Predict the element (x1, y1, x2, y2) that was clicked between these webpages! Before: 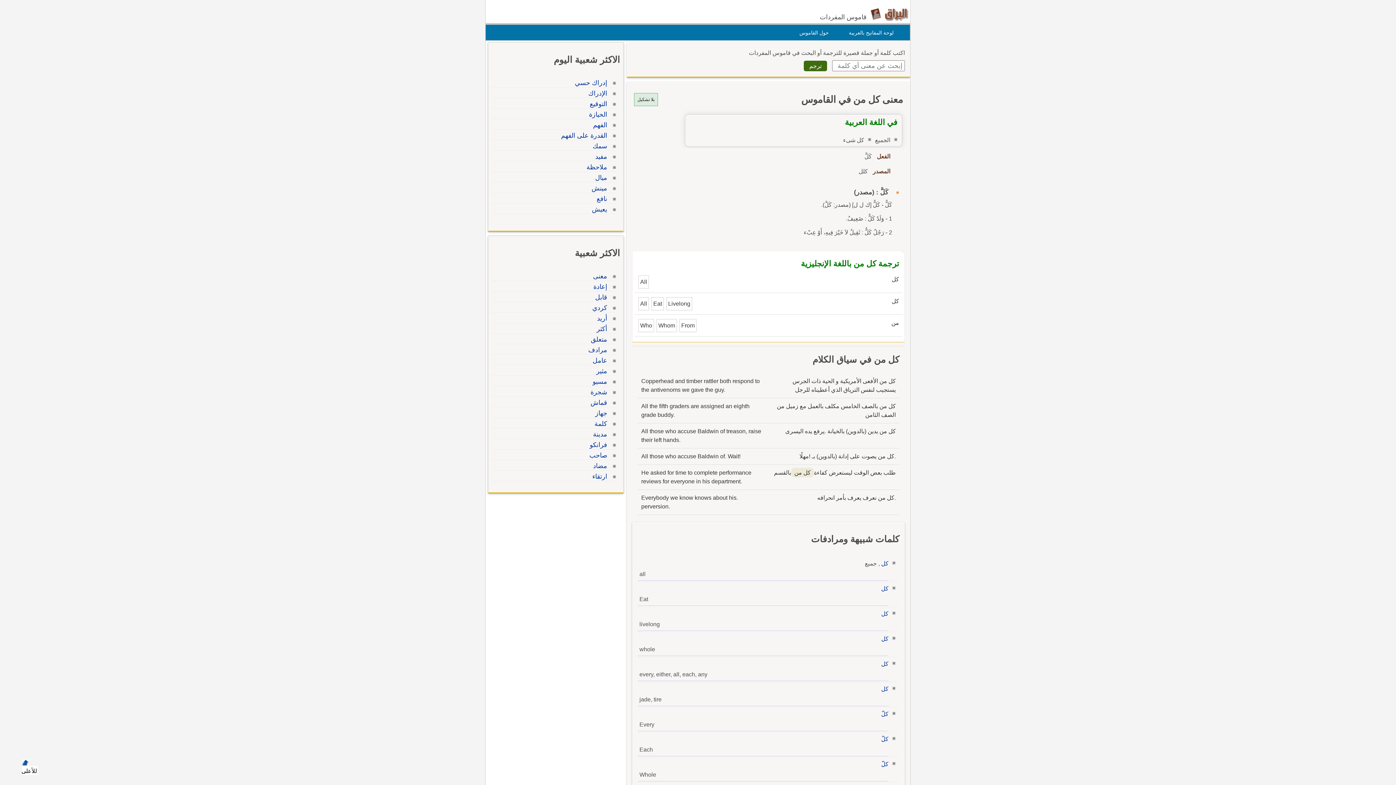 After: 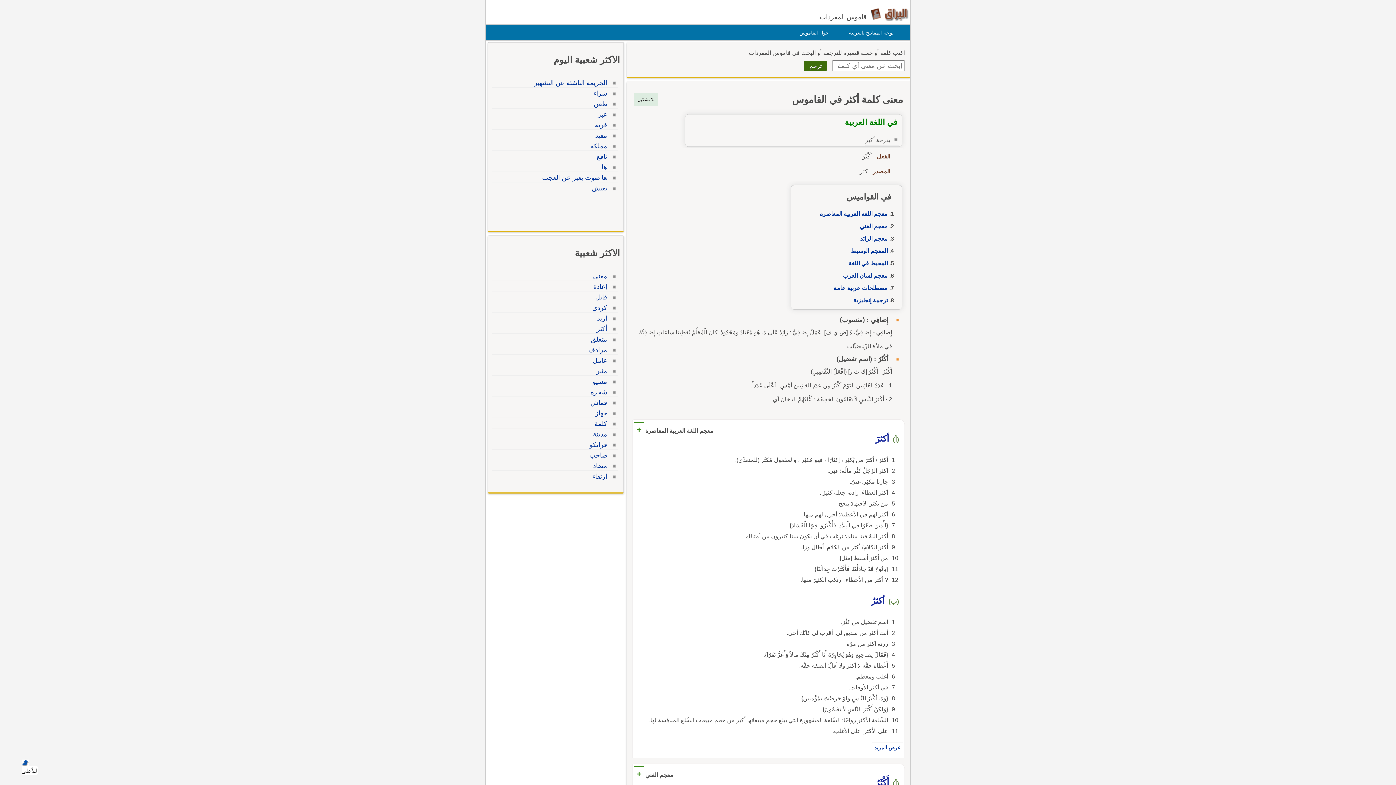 Action: bbox: (594, 326, 609, 332) label: أكثر